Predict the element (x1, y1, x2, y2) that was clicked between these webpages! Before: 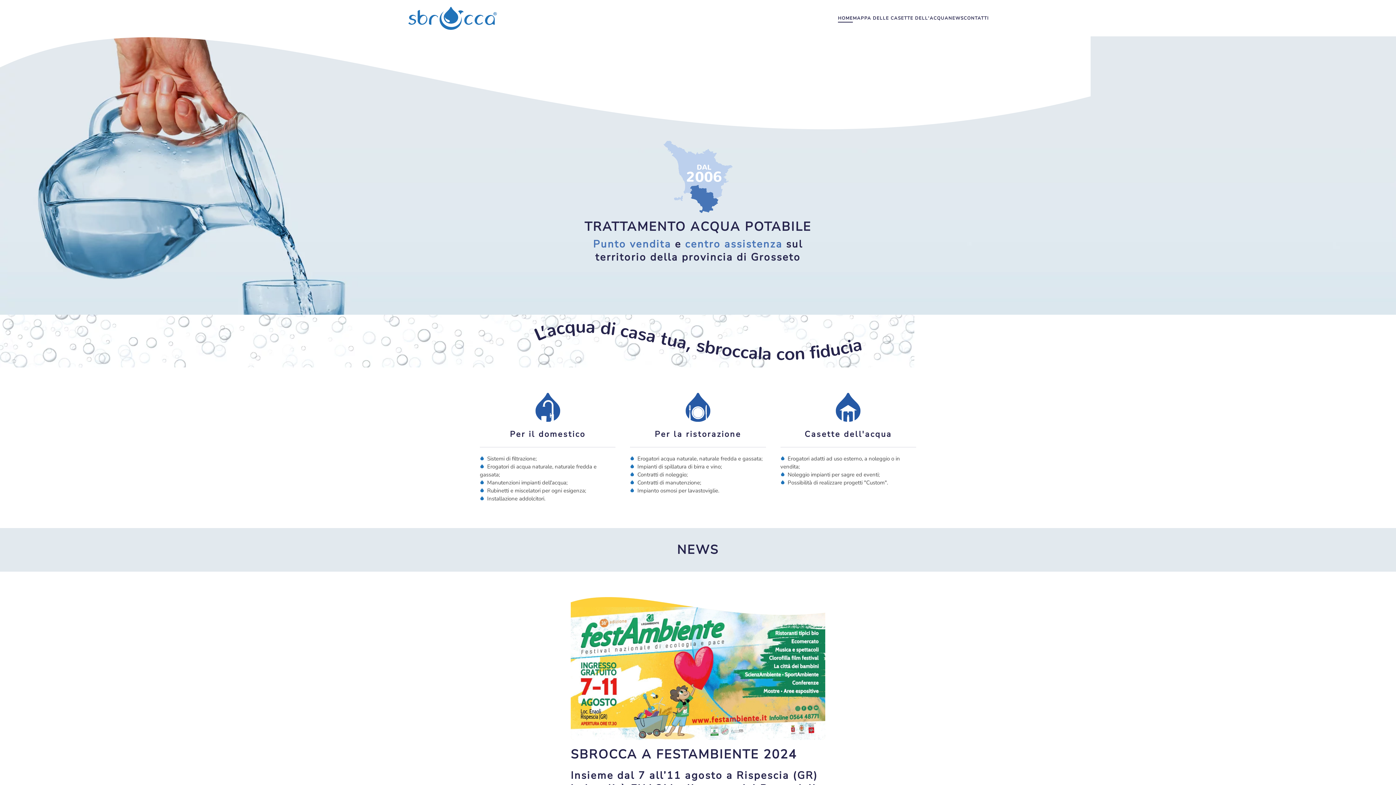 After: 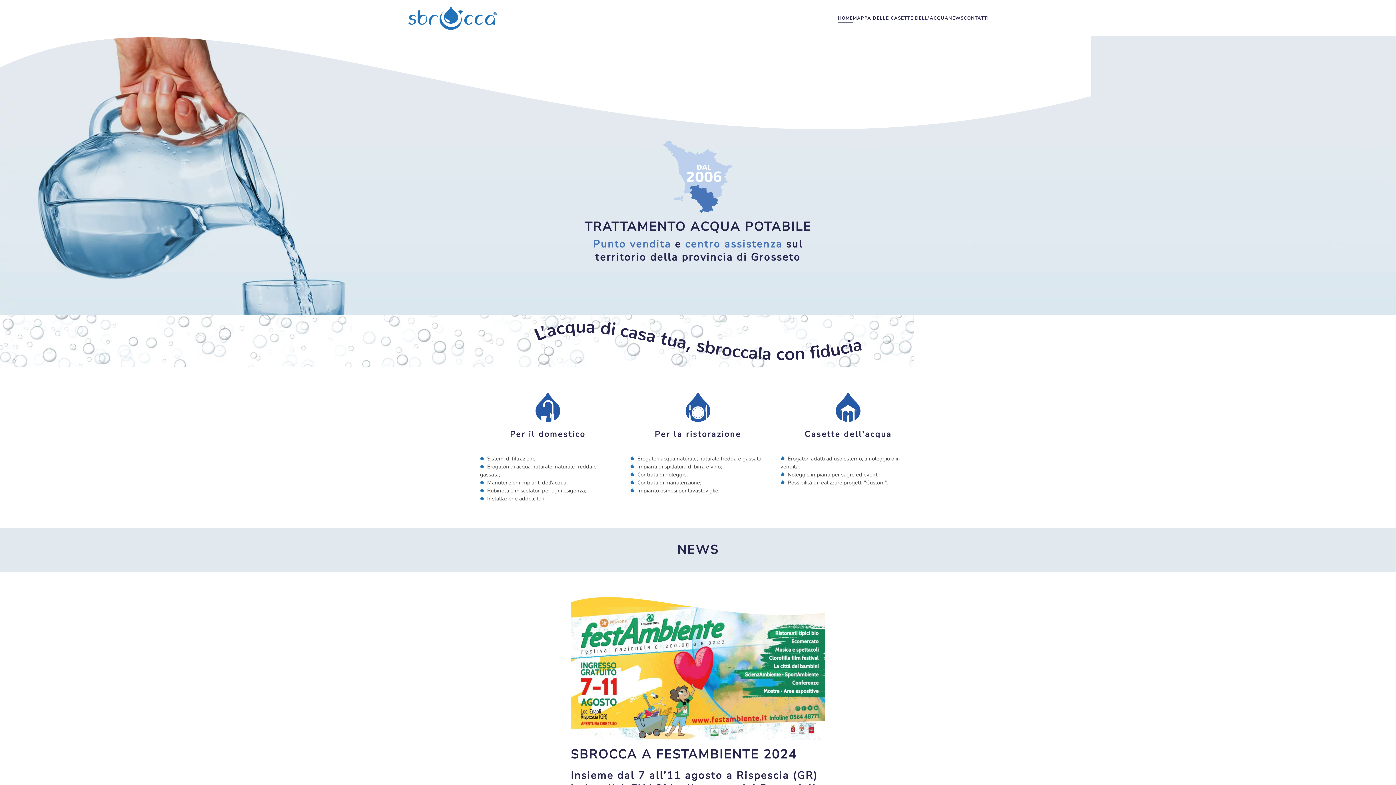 Action: label: HOME bbox: (838, 0, 853, 36)